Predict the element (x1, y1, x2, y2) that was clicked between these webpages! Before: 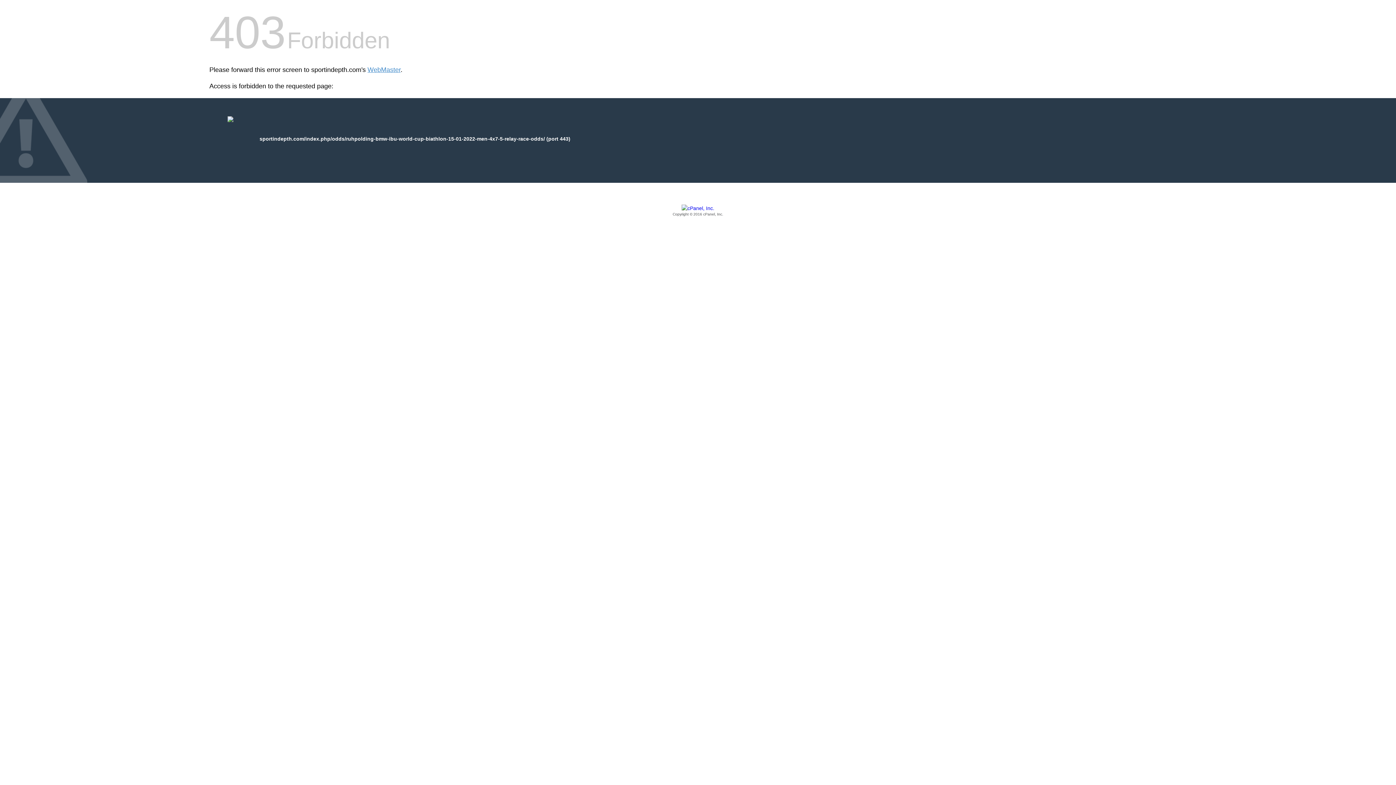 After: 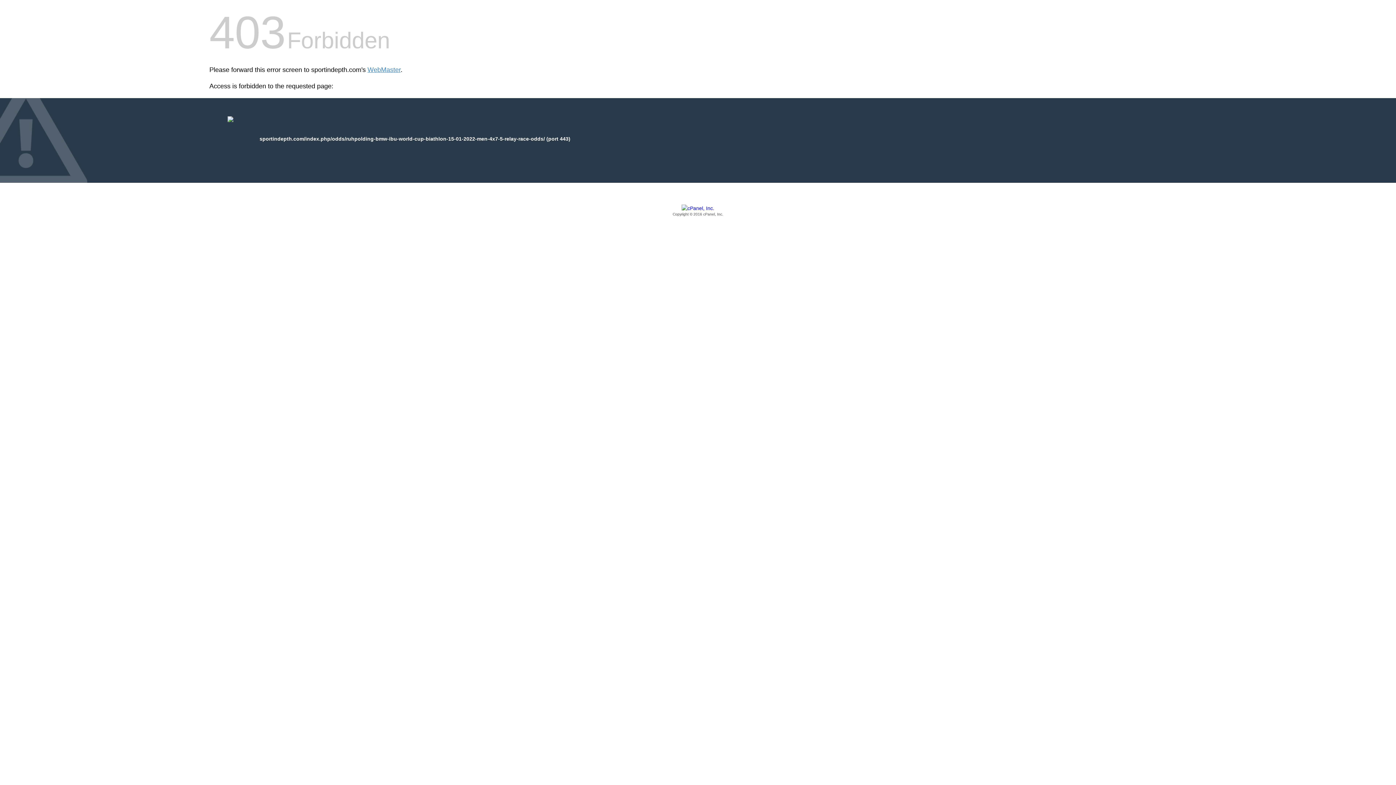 Action: bbox: (209, 205, 1186, 217) label: Copyright © 2016 cPanel, Inc.